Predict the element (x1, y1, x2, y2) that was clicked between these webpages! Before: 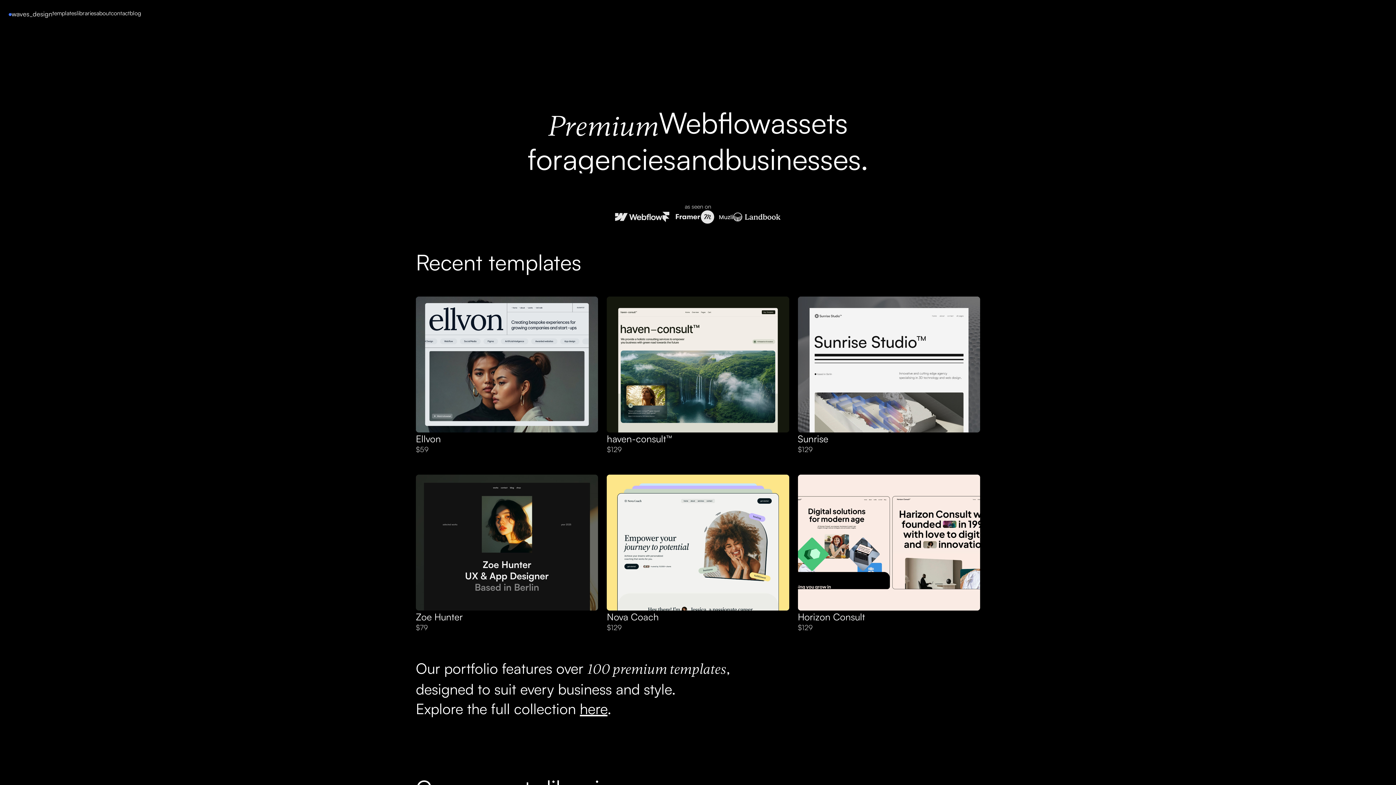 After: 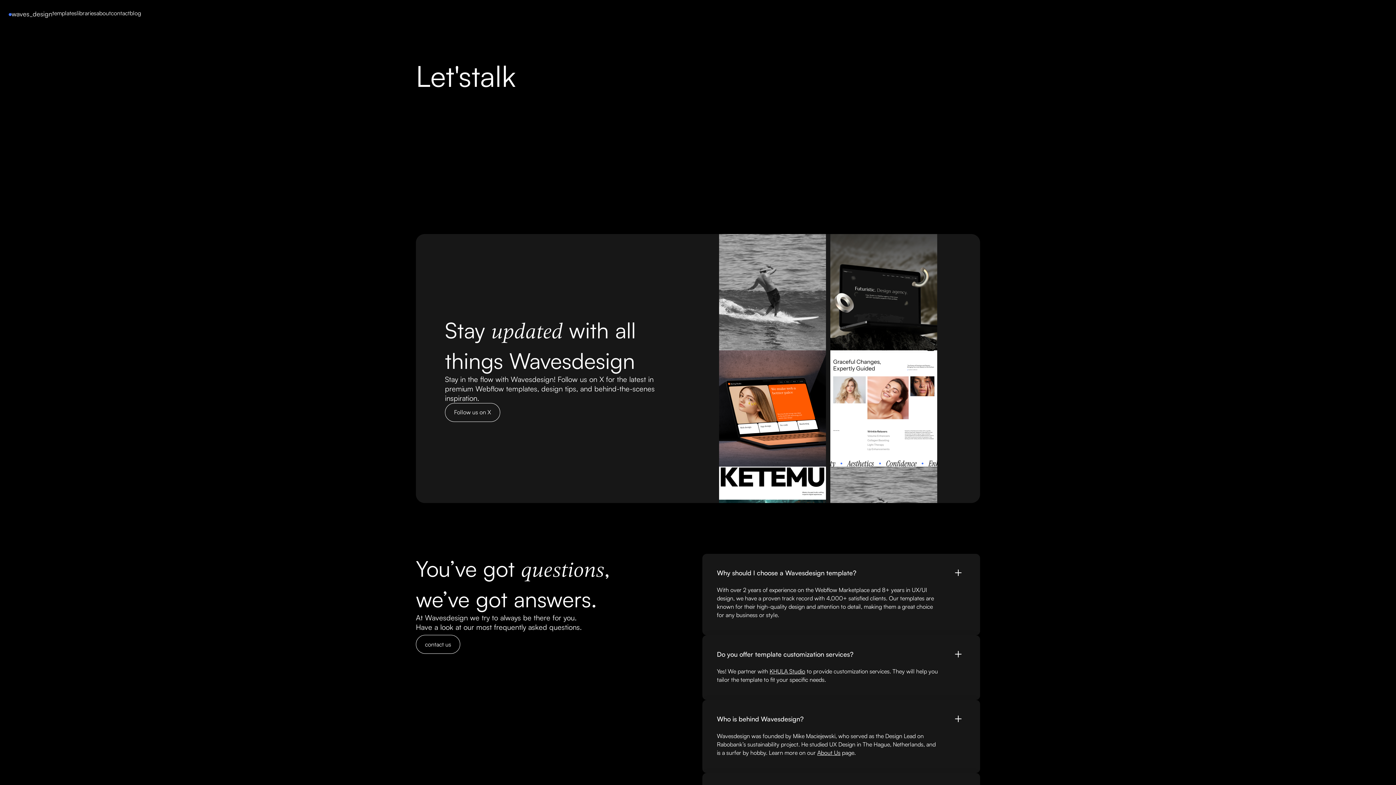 Action: label: contact bbox: (110, 6, 129, 19)